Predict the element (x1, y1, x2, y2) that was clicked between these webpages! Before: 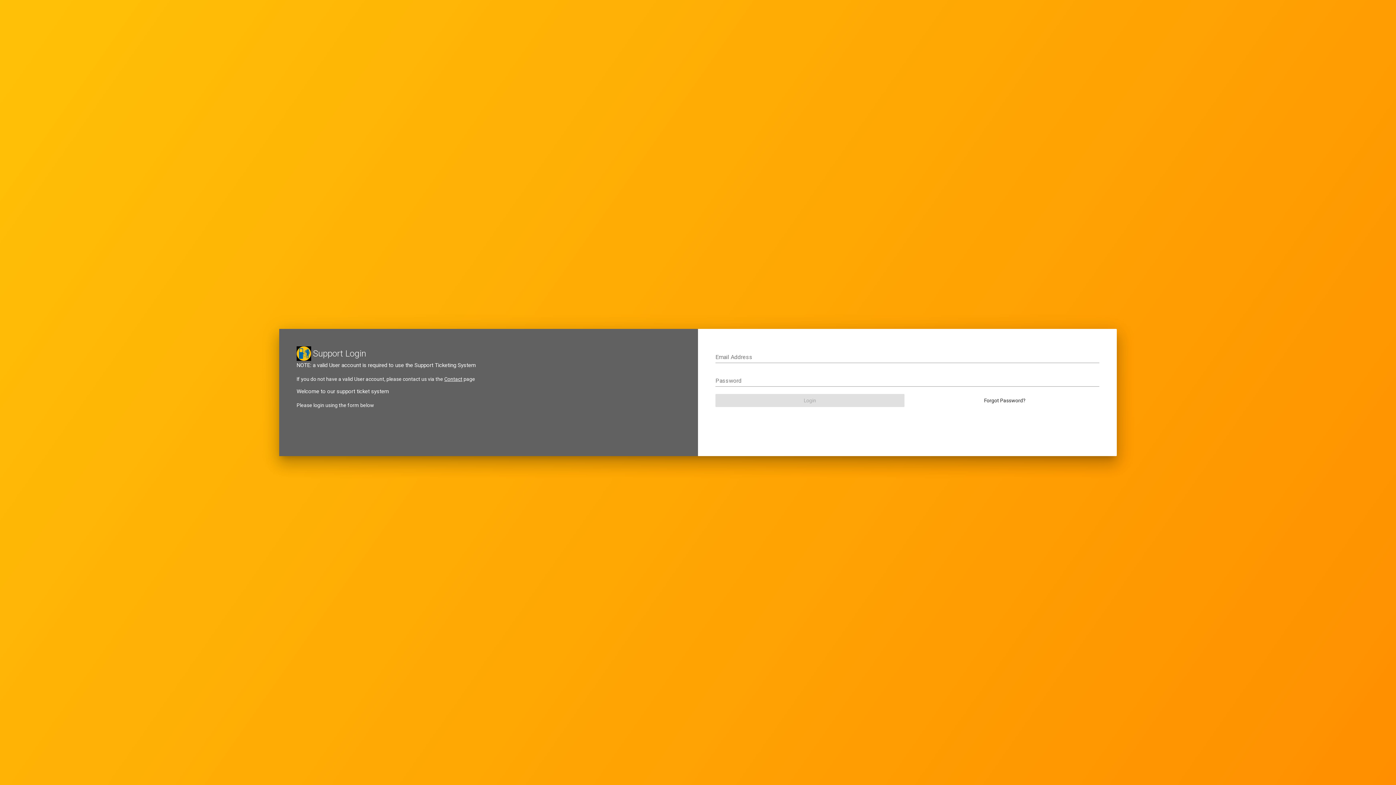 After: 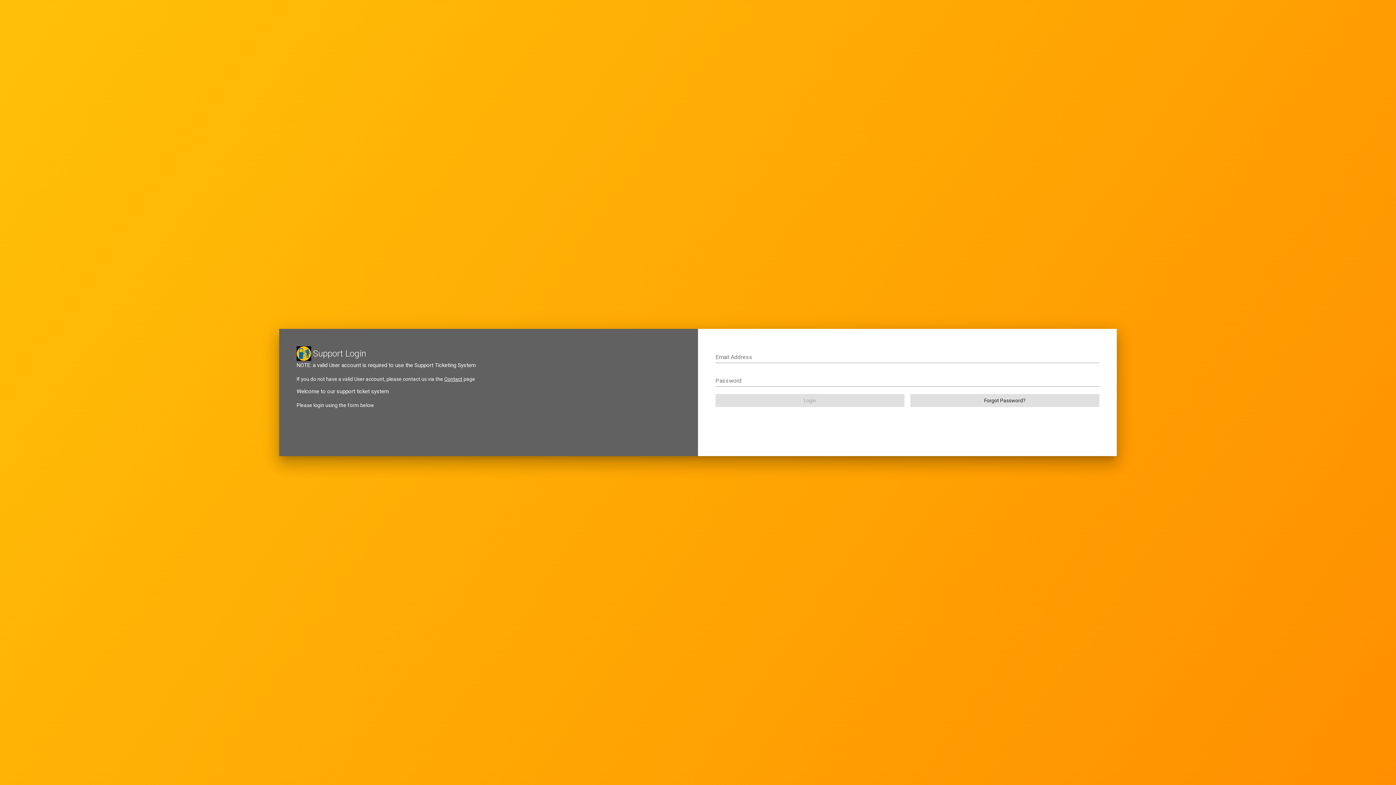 Action: bbox: (910, 394, 1099, 407) label: Forgot Password?